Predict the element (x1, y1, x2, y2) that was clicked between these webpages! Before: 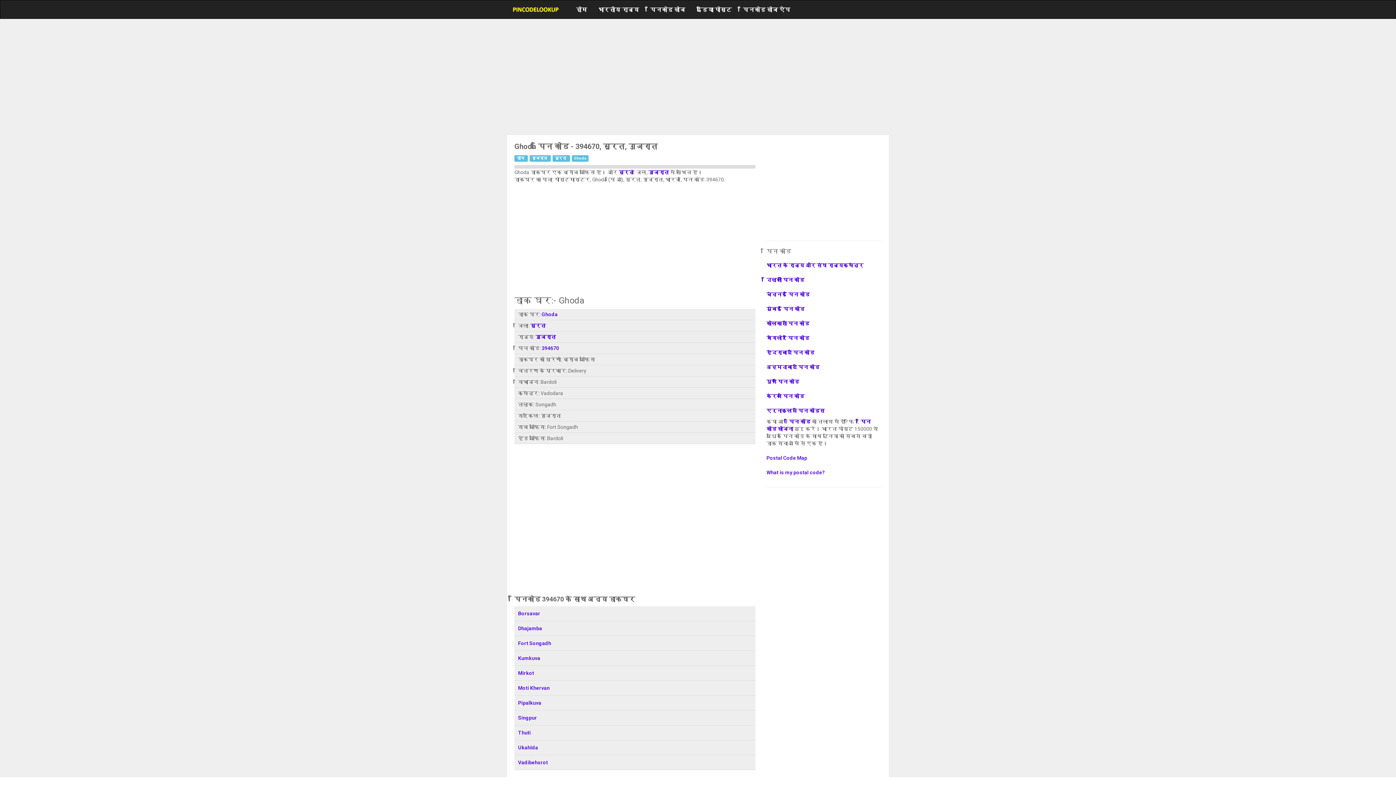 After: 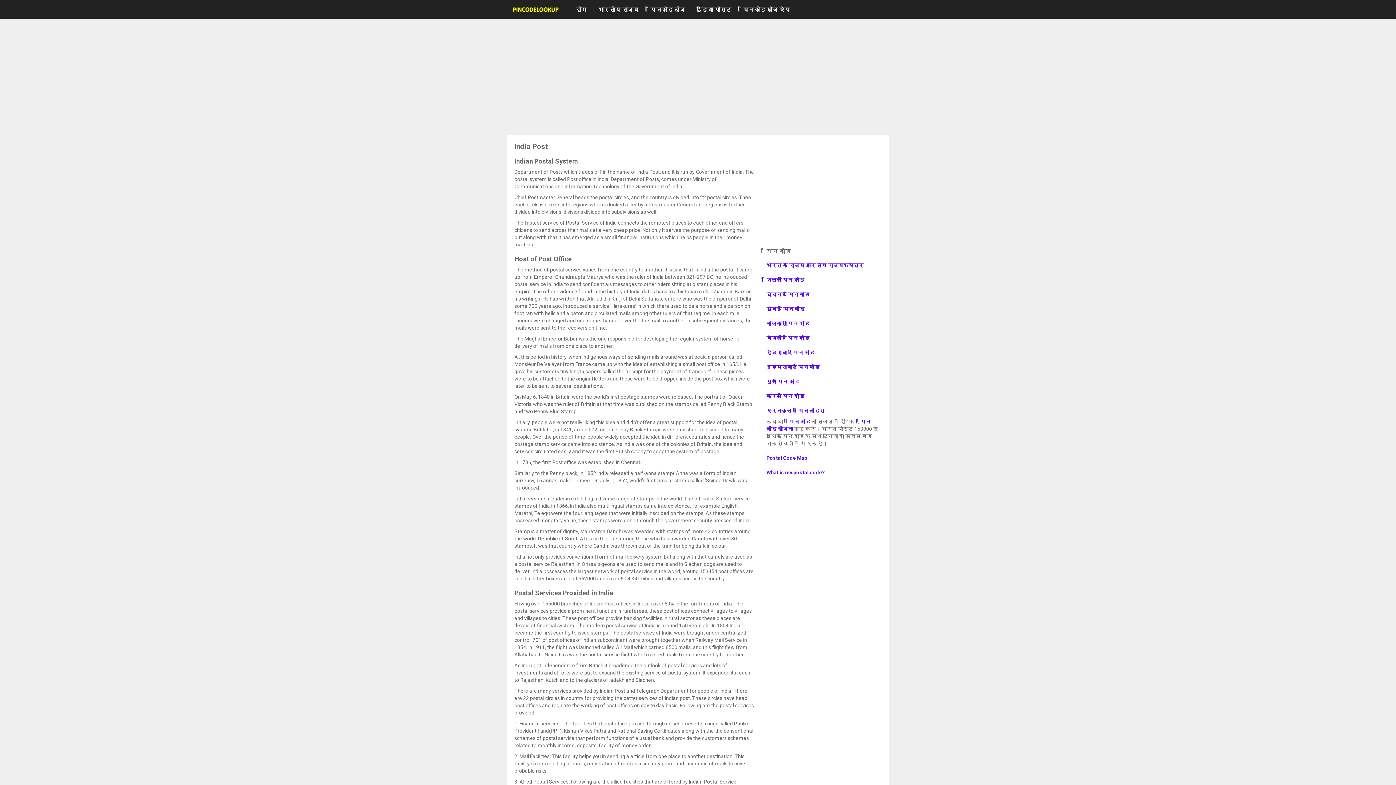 Action: bbox: (691, 0, 737, 18) label: इंडिया पोस्ट